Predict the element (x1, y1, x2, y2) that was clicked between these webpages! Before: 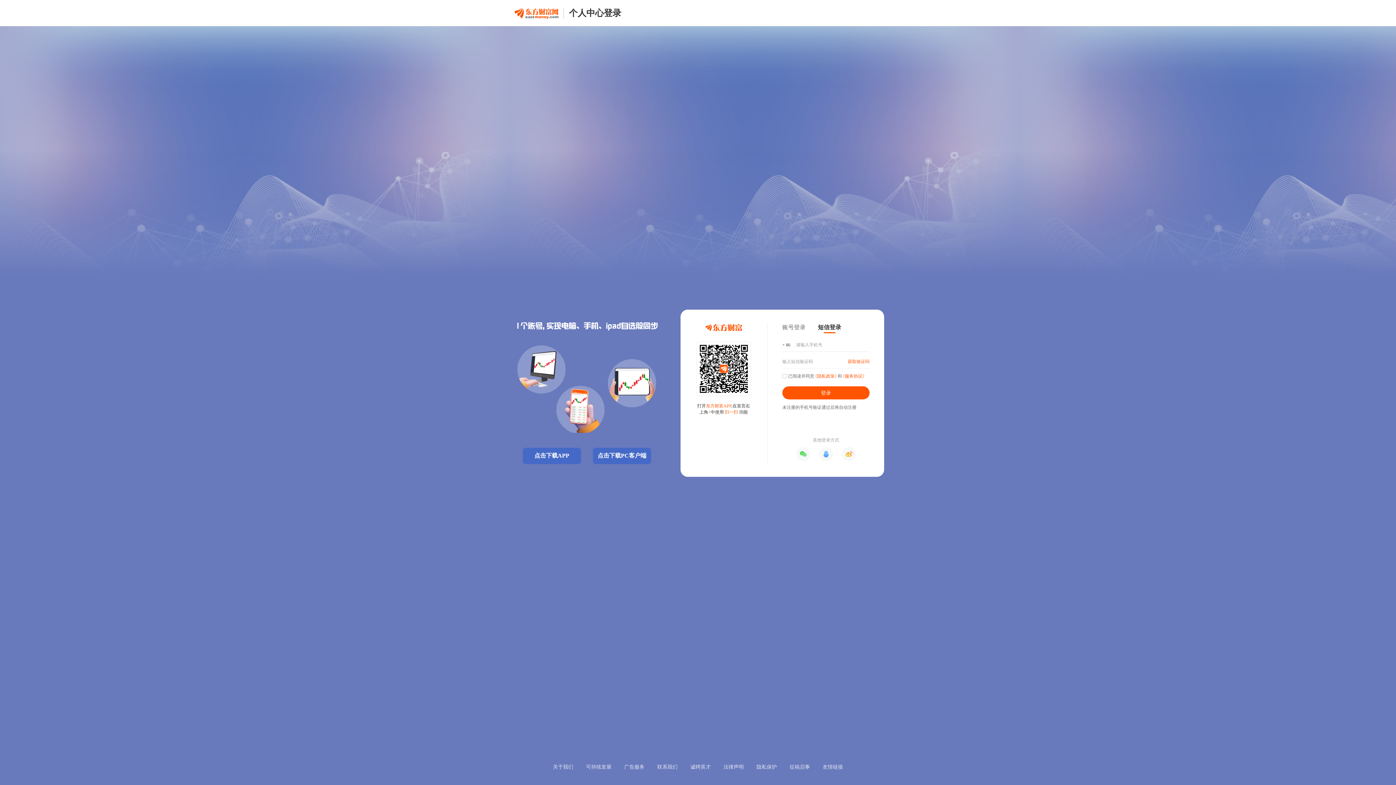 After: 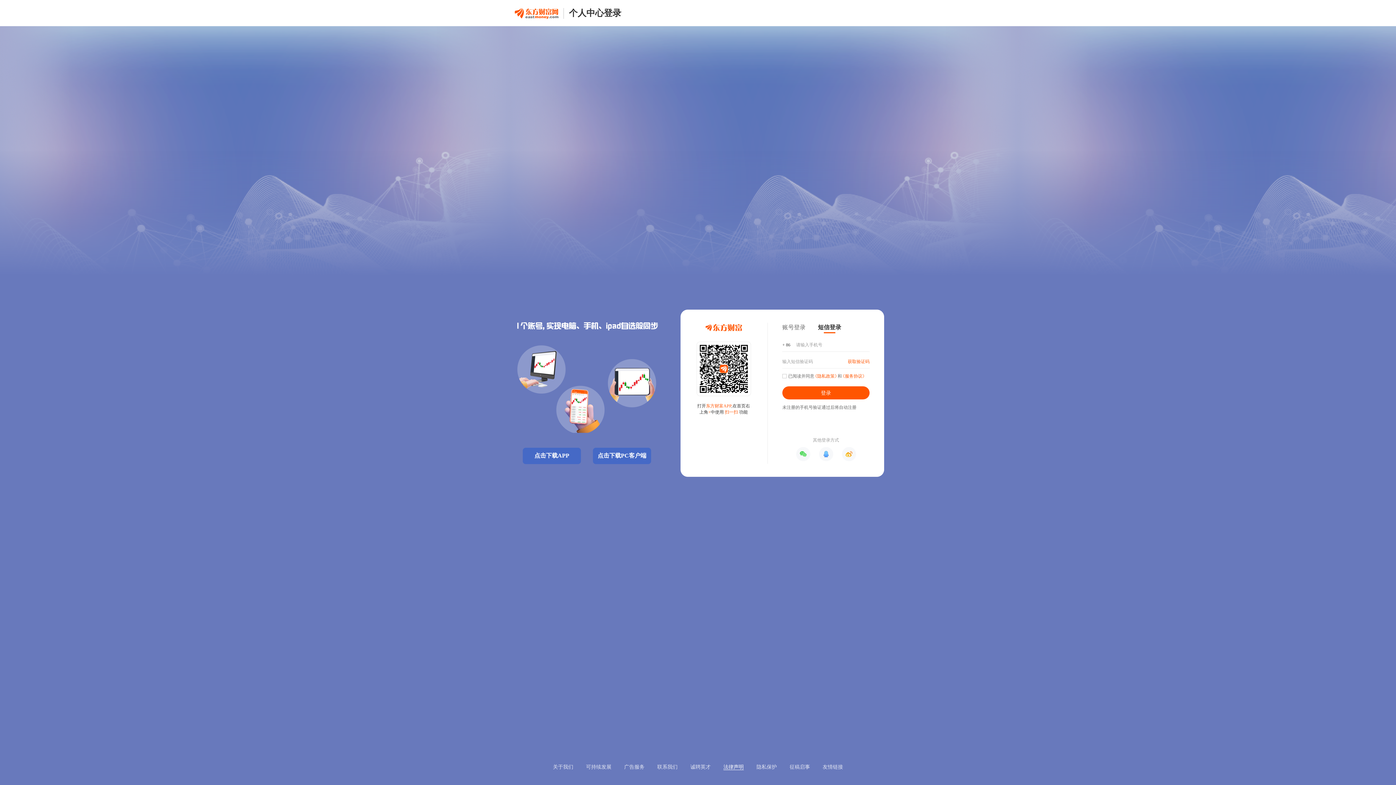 Action: bbox: (723, 764, 744, 770) label: 法律声明